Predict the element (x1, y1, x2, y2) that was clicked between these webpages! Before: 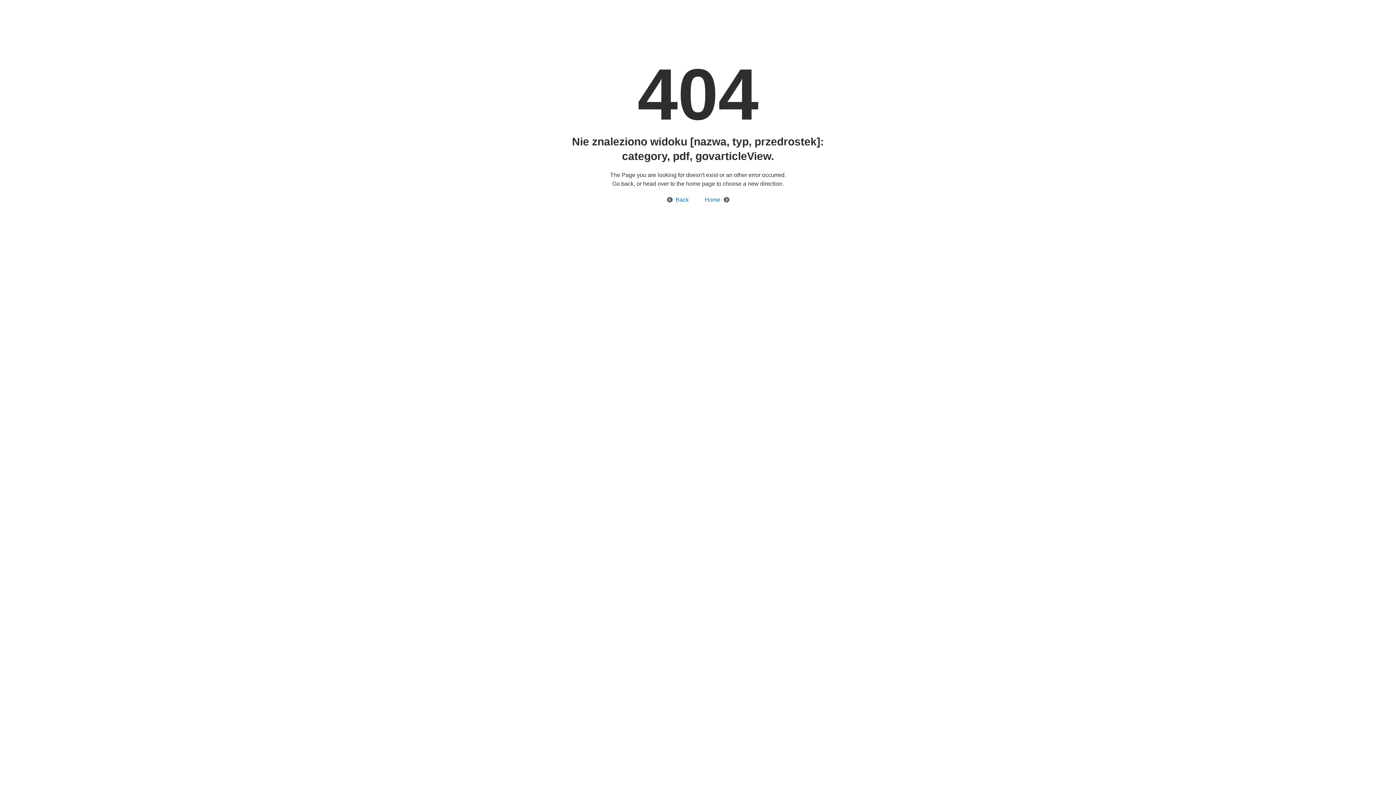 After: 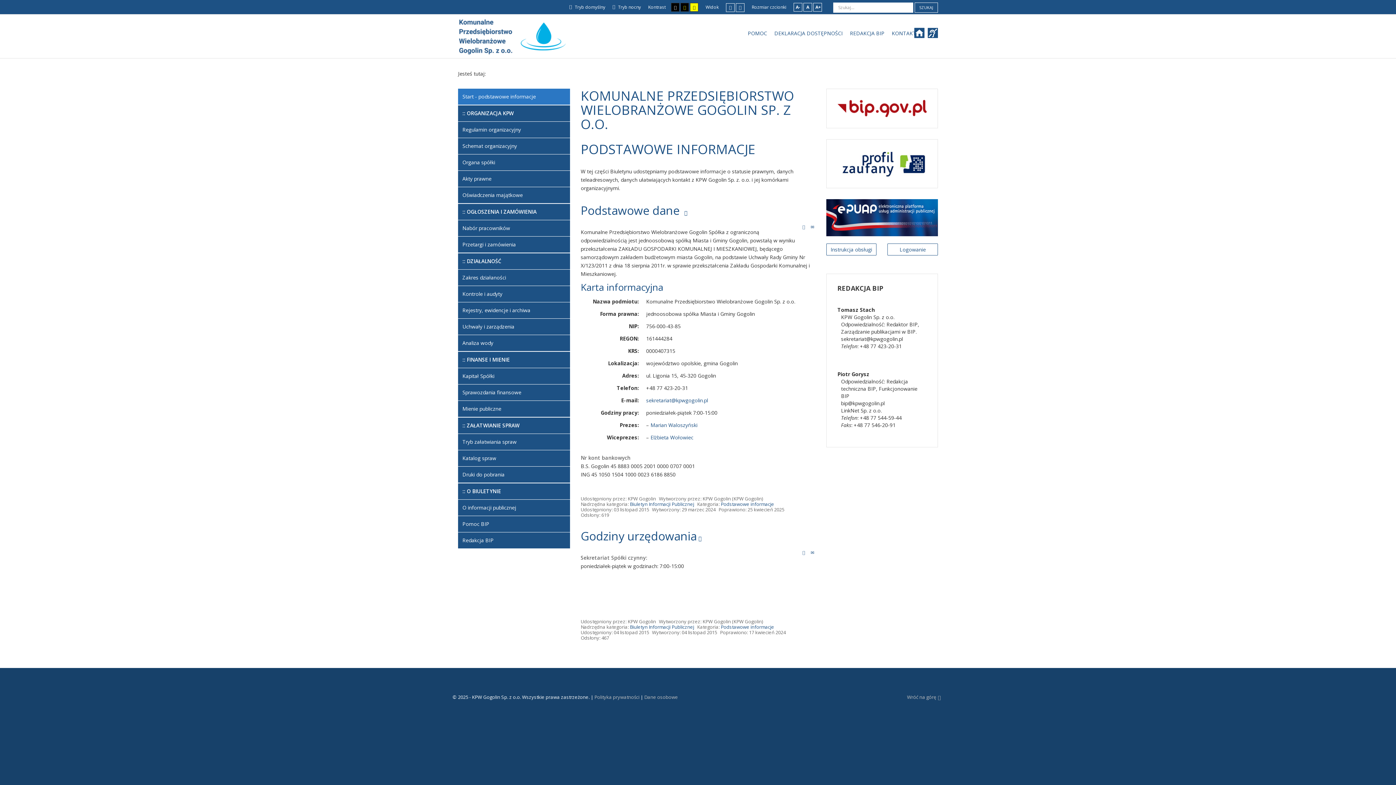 Action: label: Home bbox: (697, 196, 729, 202)